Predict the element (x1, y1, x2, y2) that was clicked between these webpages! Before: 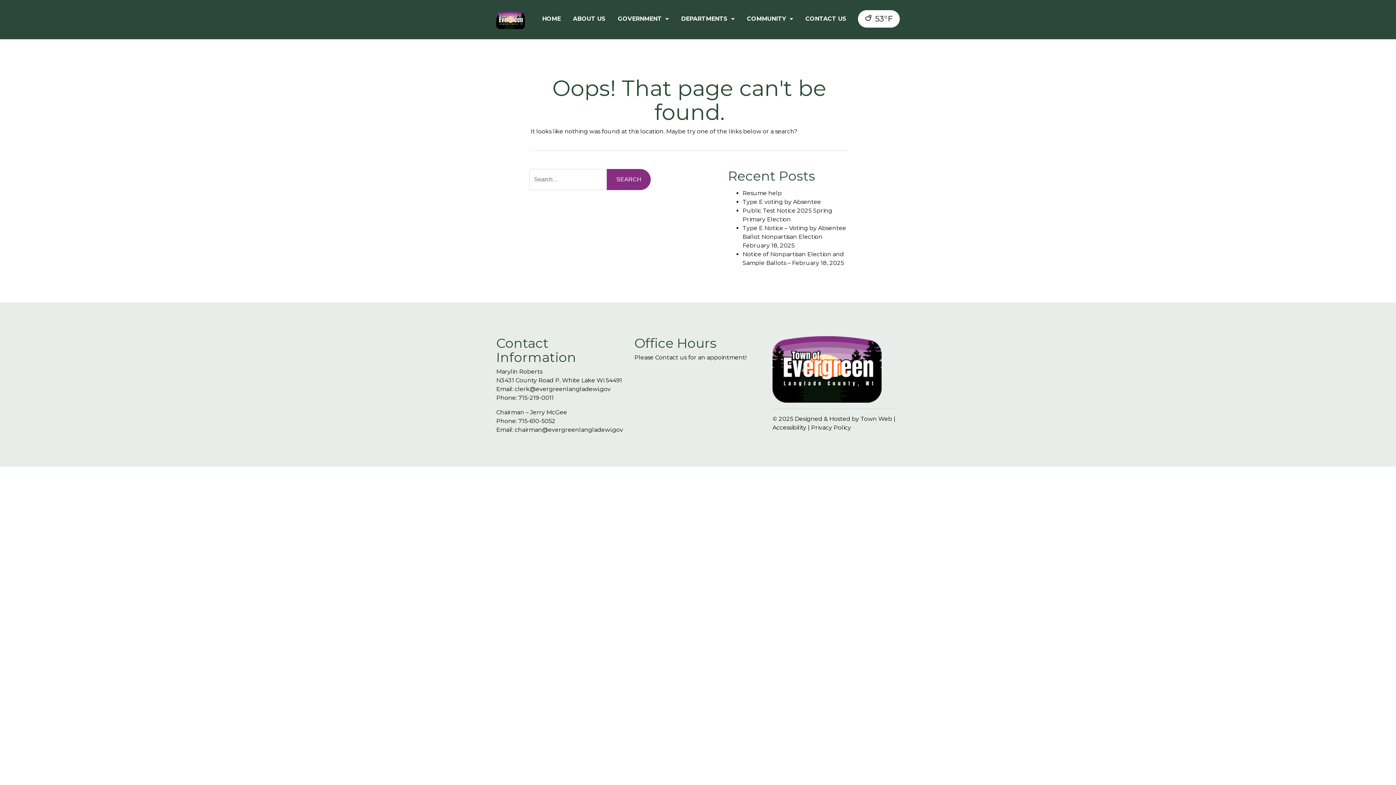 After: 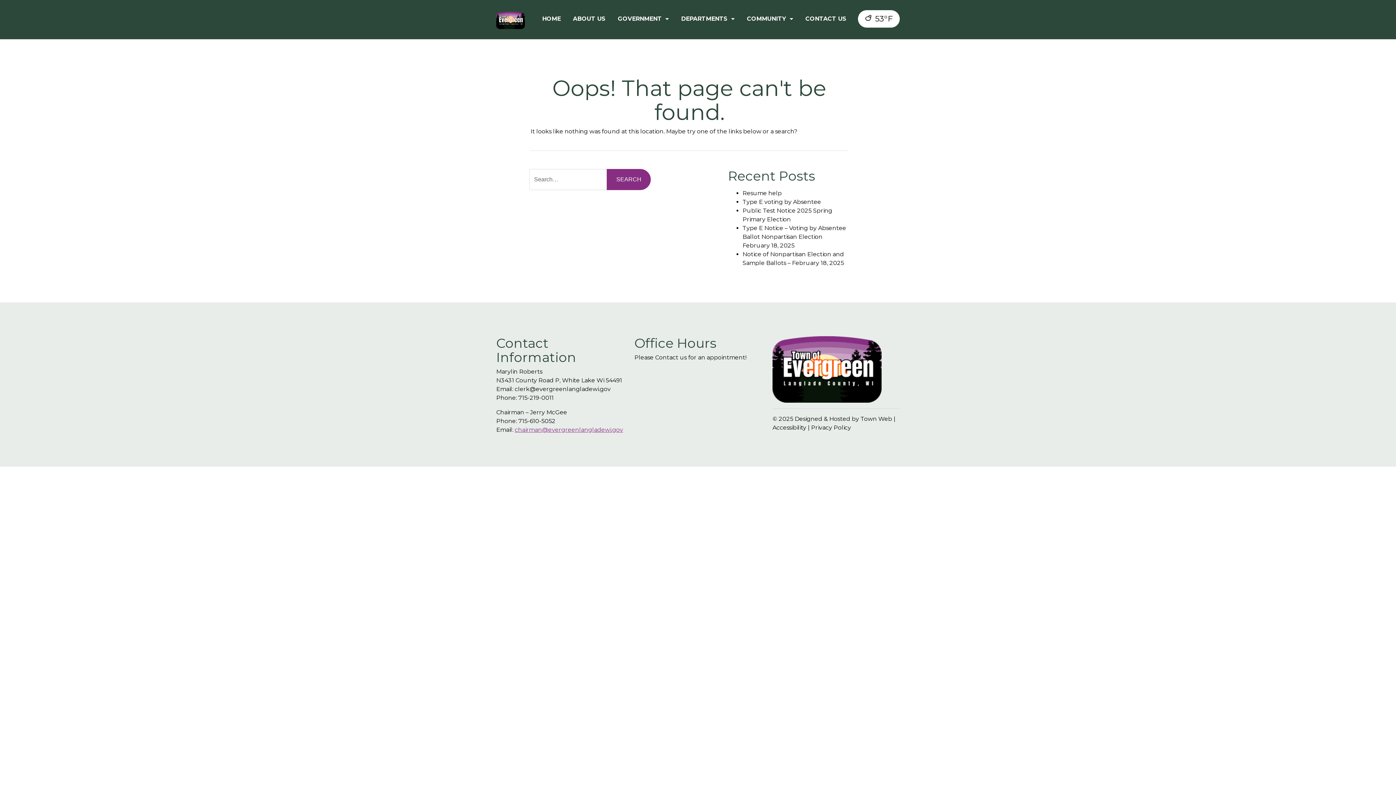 Action: bbox: (514, 426, 623, 433) label: chairman@evergreenlangladewi.gov